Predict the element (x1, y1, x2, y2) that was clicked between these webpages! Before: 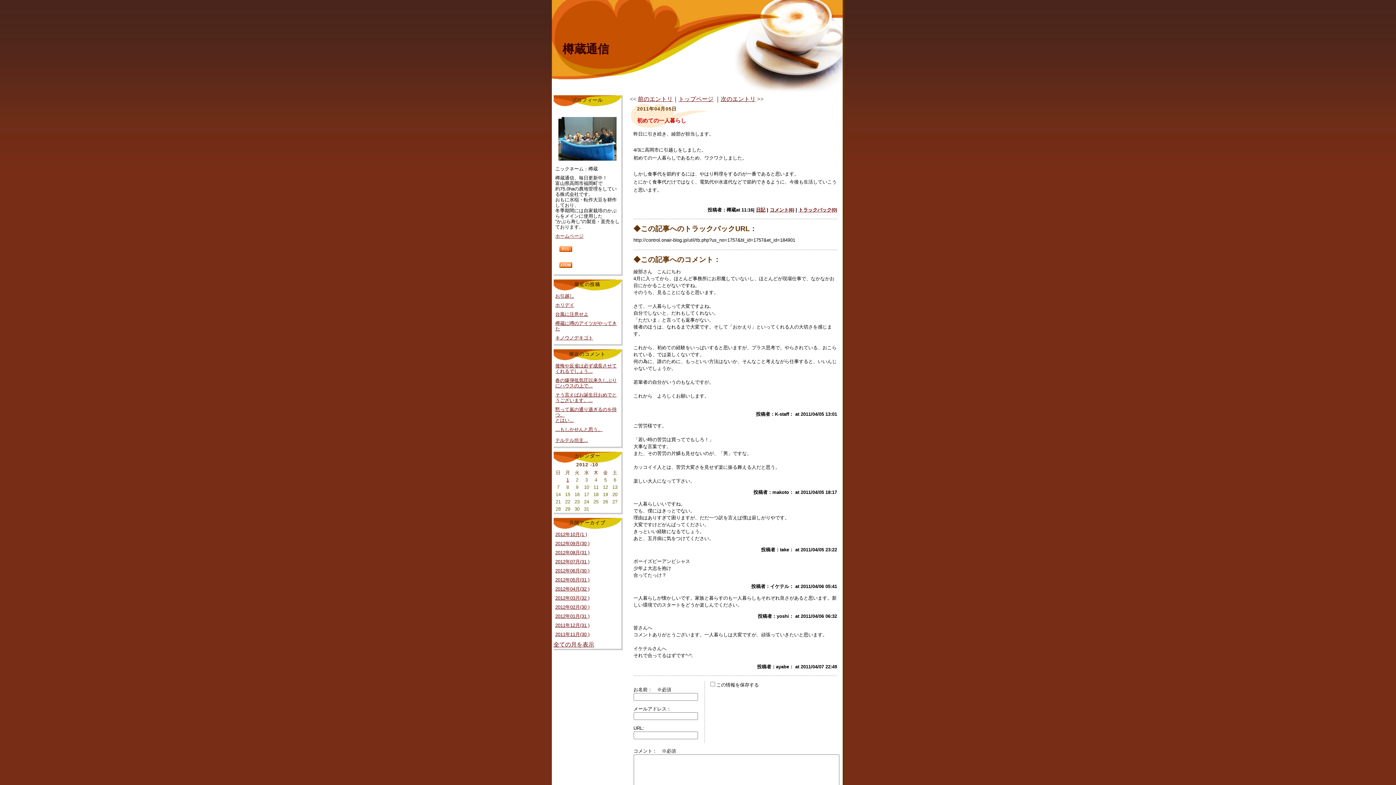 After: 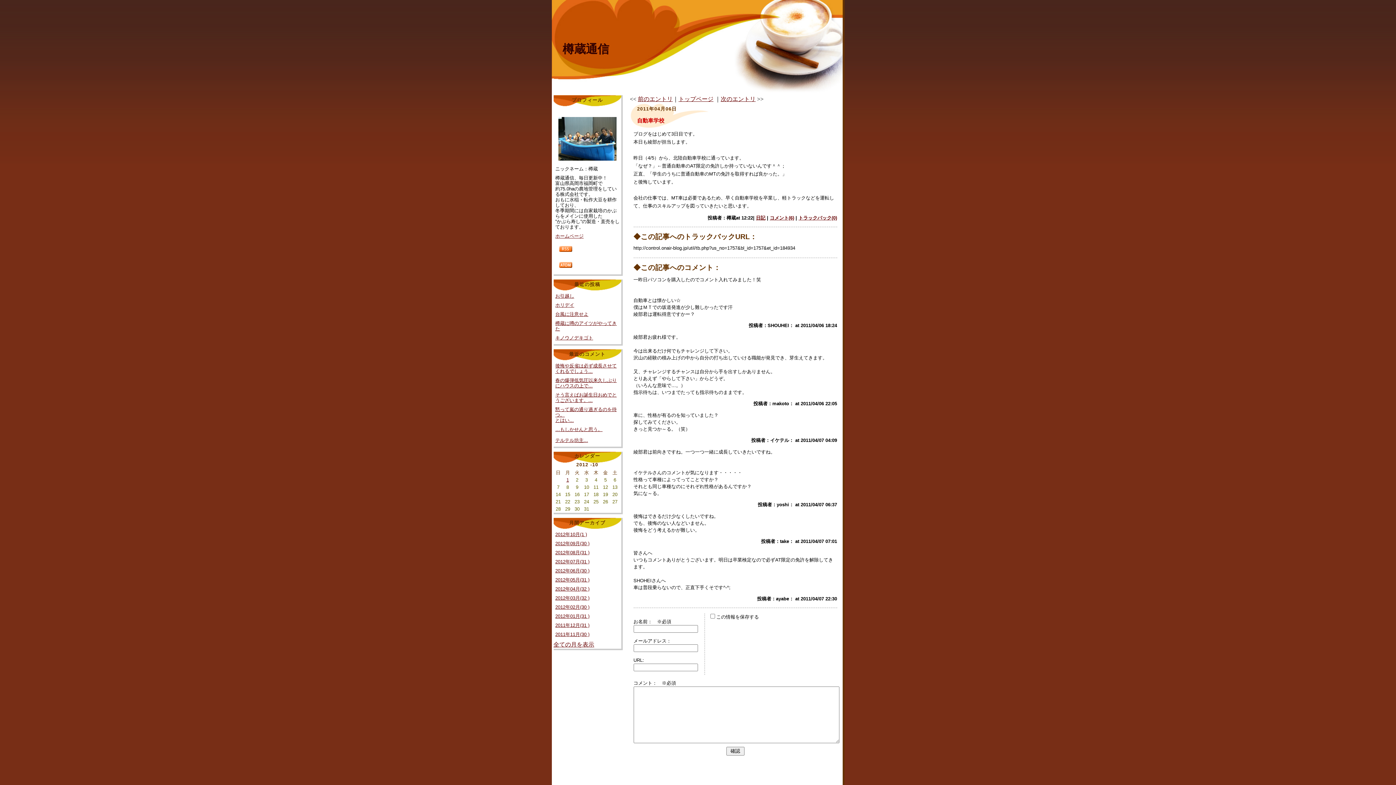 Action: bbox: (720, 96, 755, 102) label: 次のエントリ